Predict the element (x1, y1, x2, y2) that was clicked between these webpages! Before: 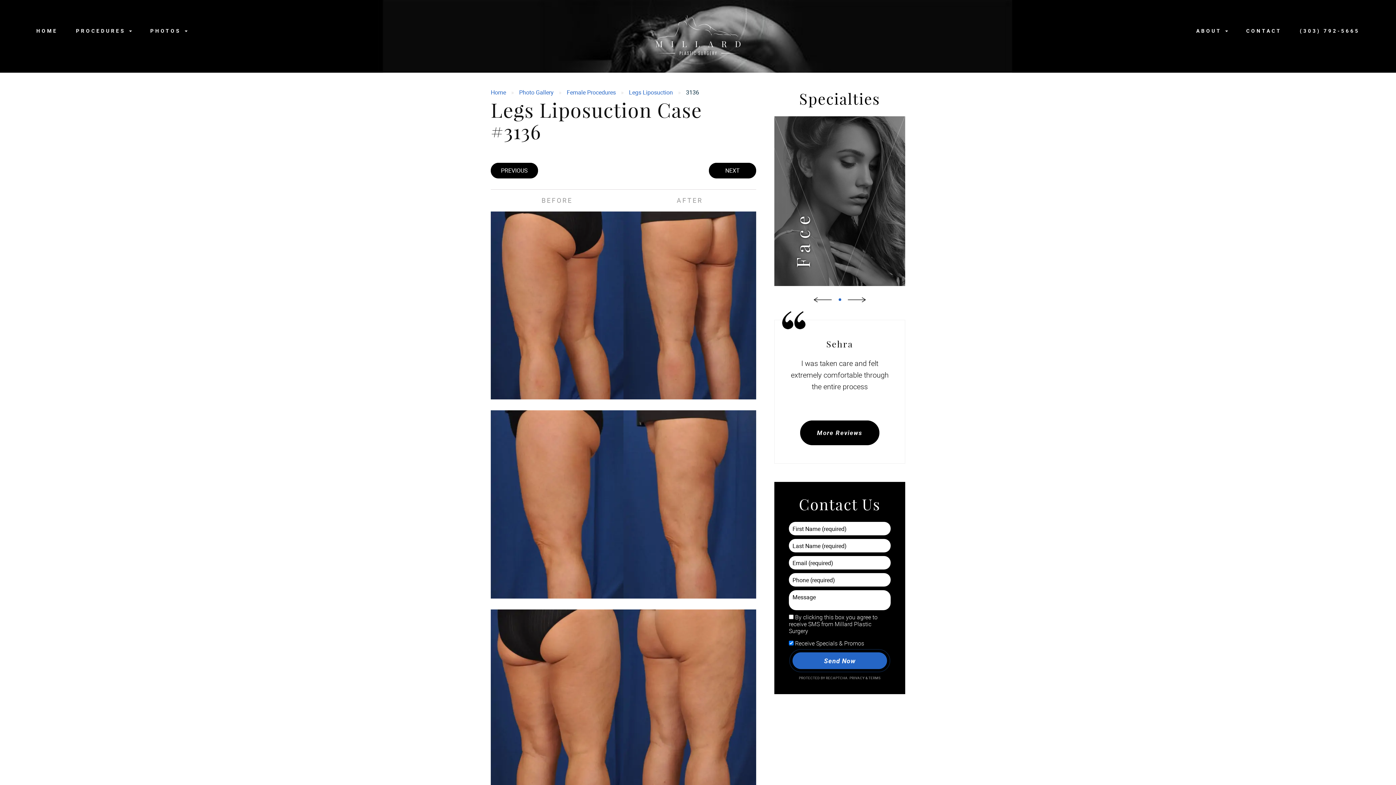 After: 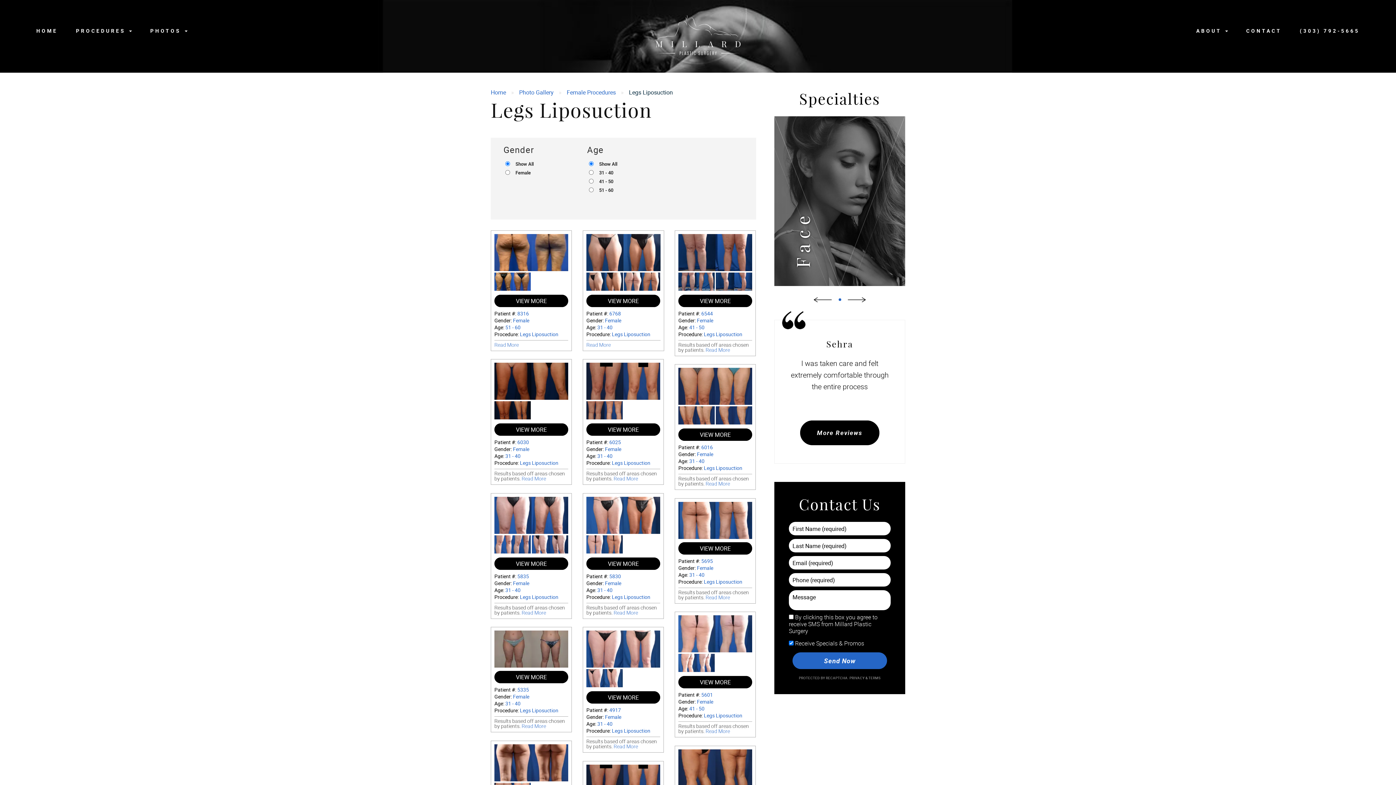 Action: label: Legs Liposuction bbox: (625, 88, 676, 97)